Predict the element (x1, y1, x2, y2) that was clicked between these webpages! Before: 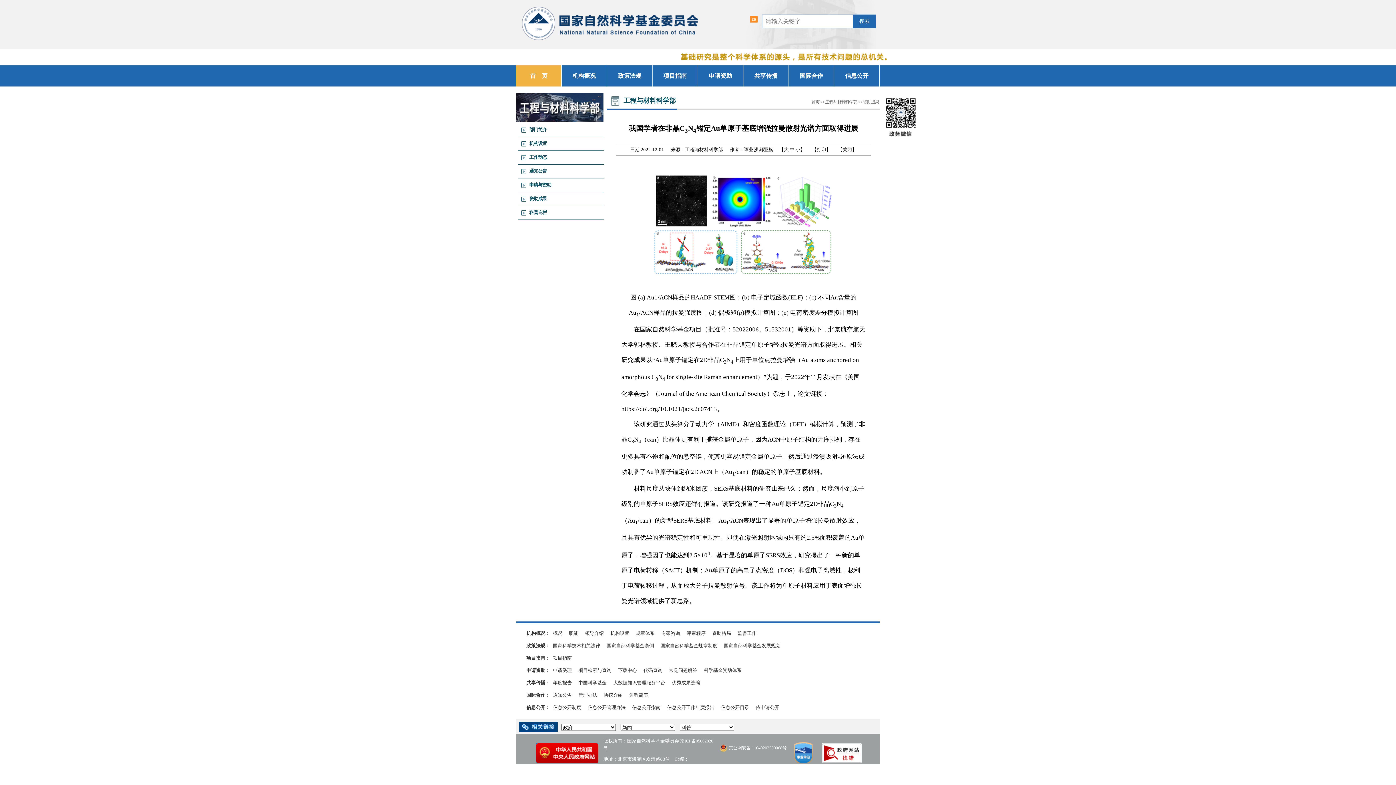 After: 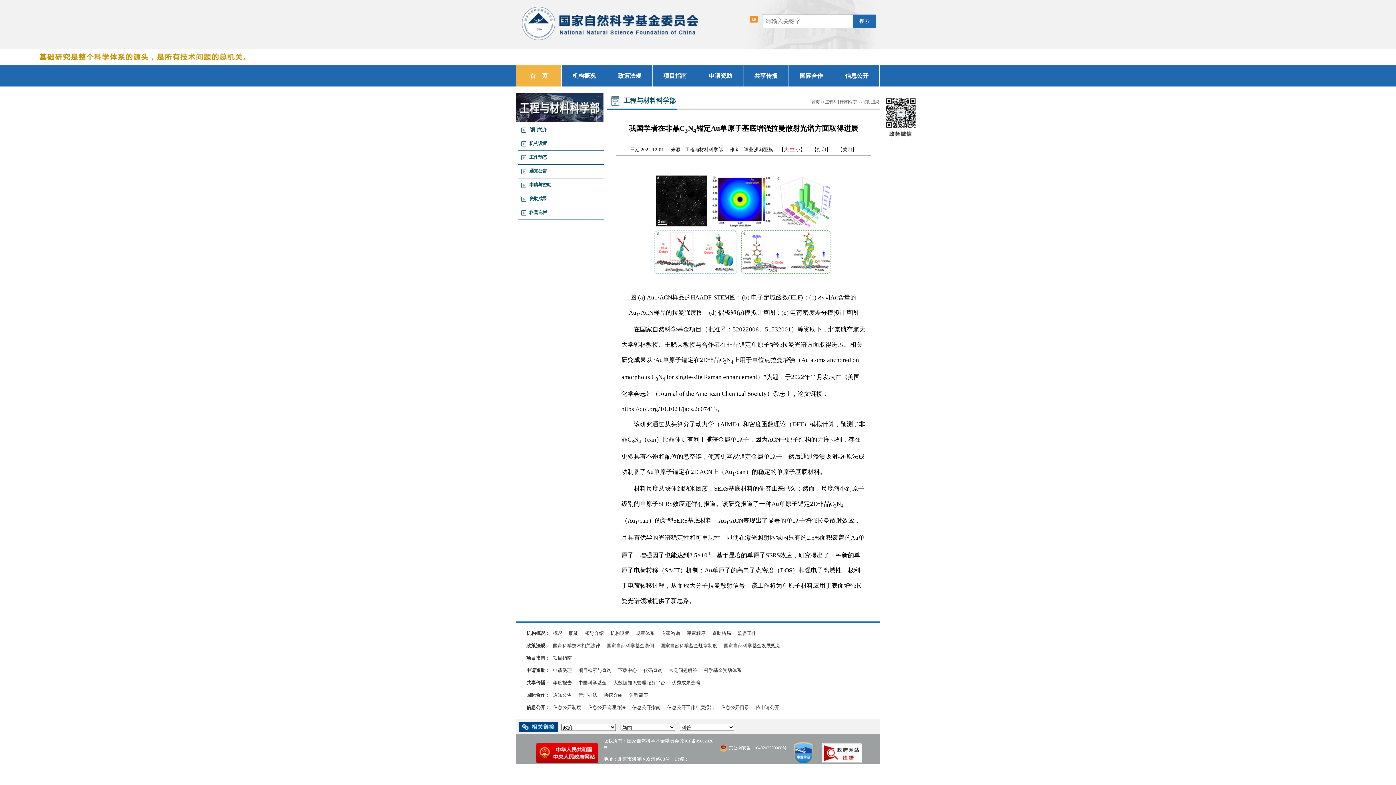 Action: bbox: (789, 146, 794, 152) label: 中